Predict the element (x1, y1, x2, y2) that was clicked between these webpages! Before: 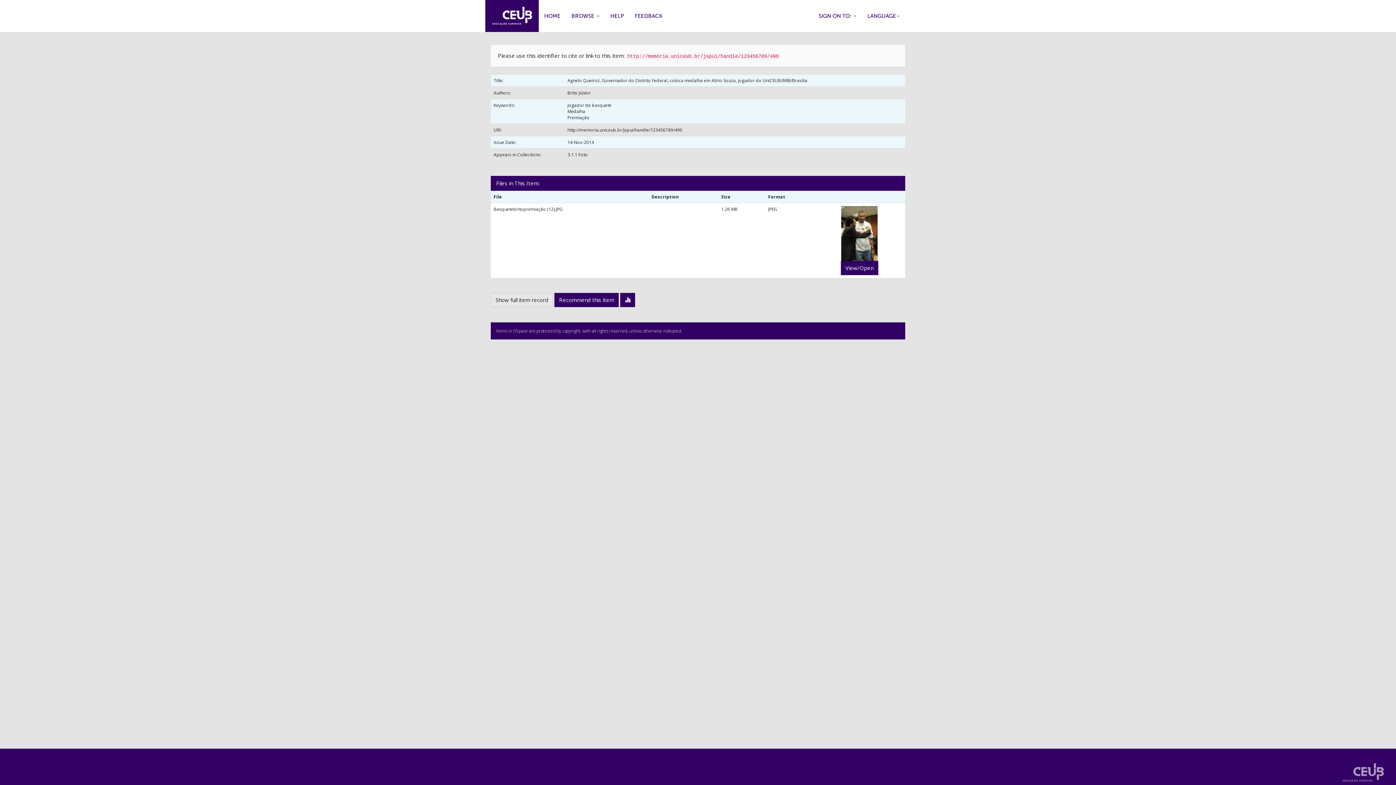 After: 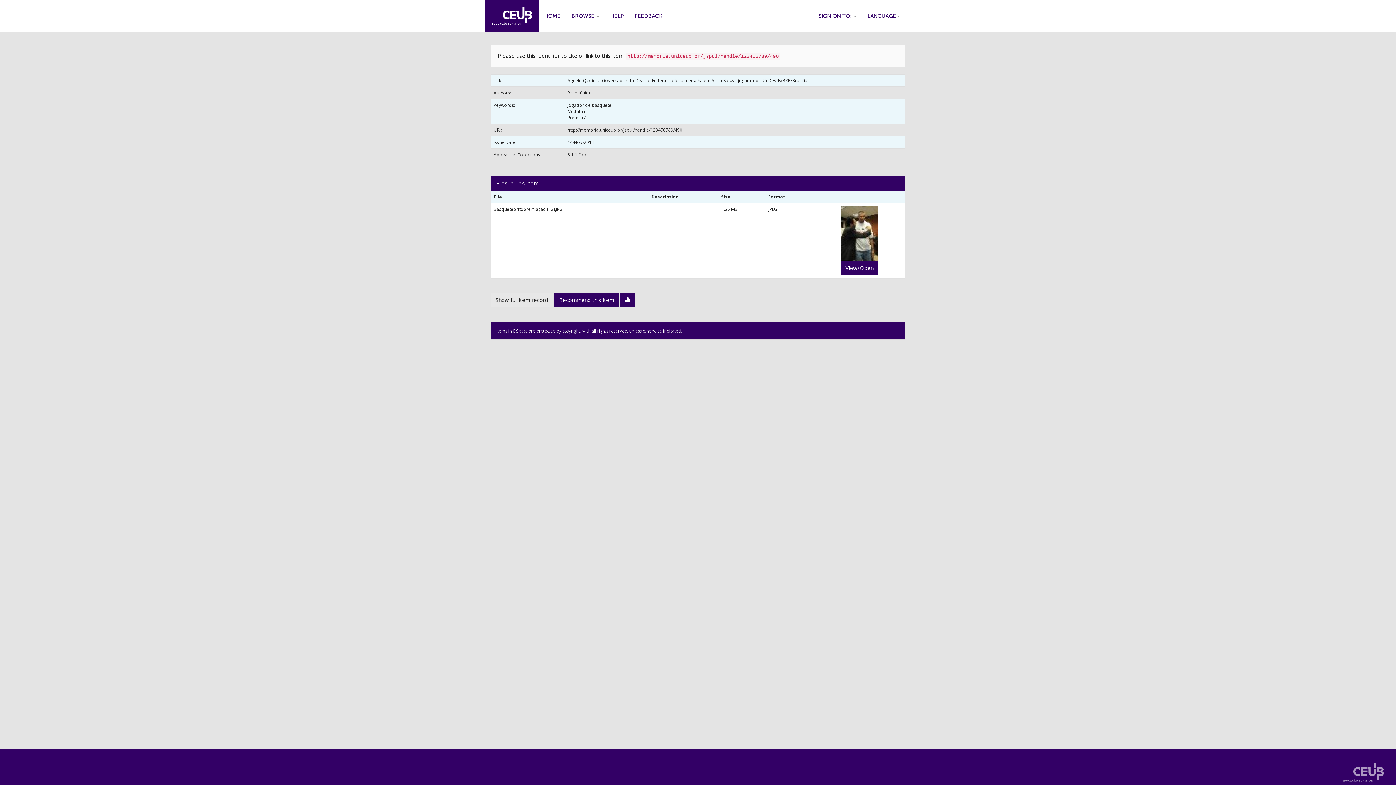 Action: bbox: (567, 126, 682, 133) label: http://memoria.uniceub.br/jspui/handle/123456789/490